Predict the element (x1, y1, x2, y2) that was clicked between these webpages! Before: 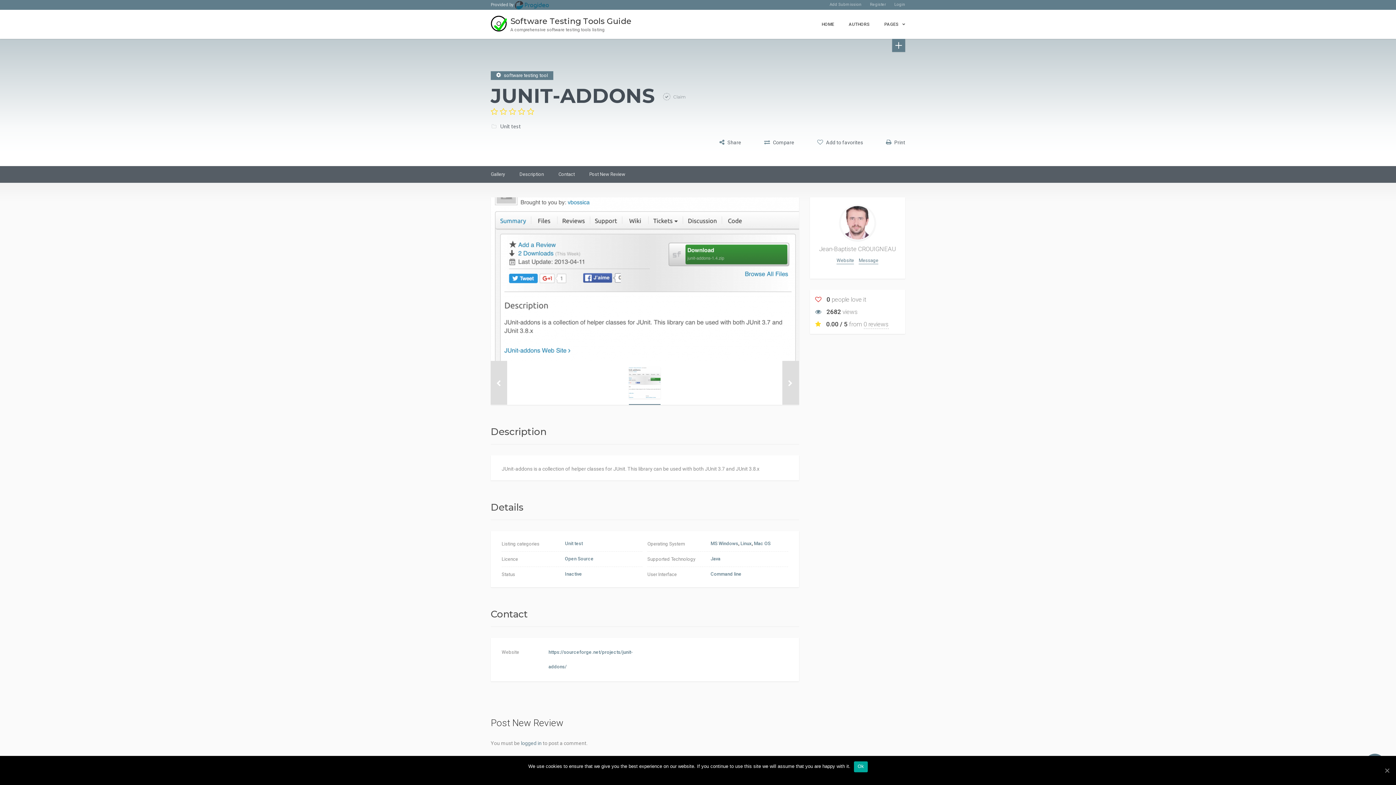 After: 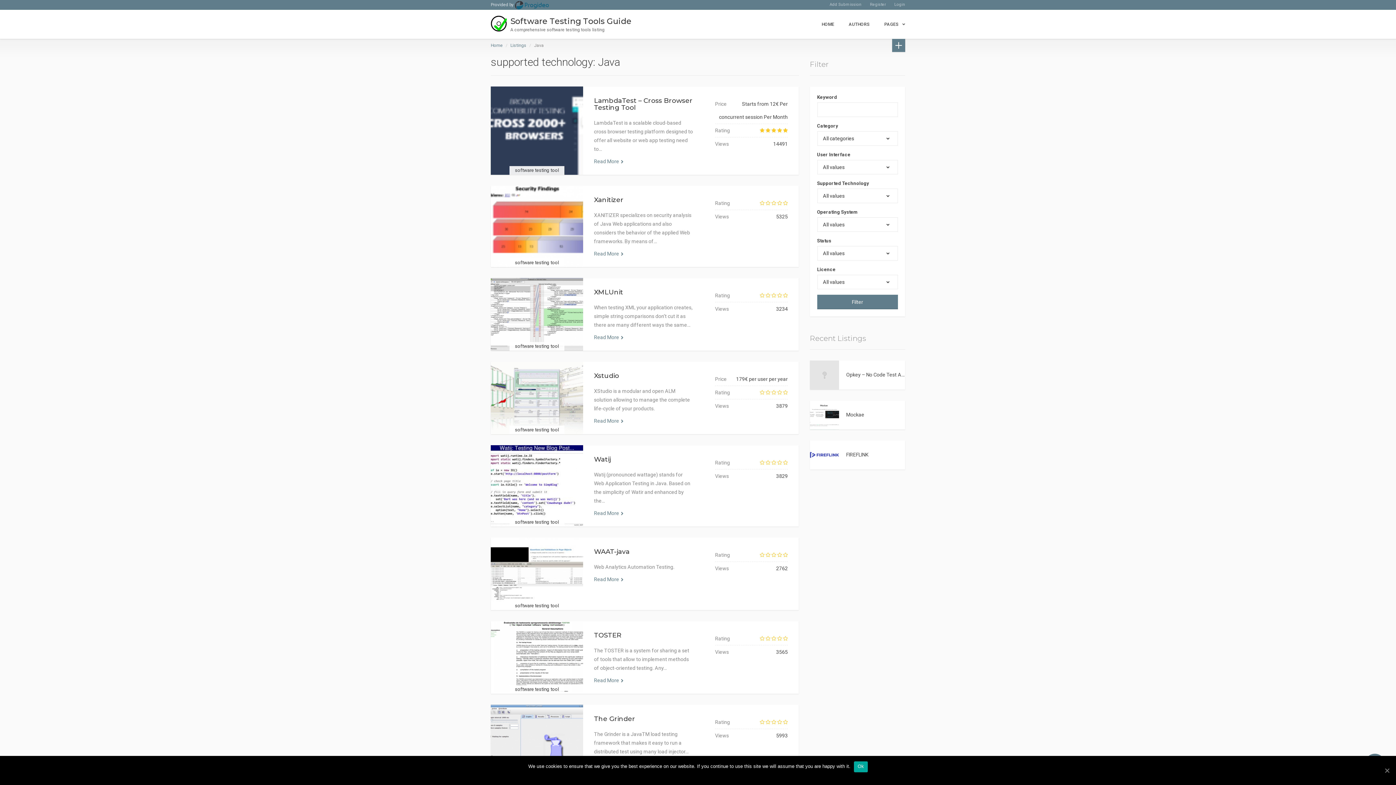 Action: label: Java bbox: (710, 556, 720, 561)